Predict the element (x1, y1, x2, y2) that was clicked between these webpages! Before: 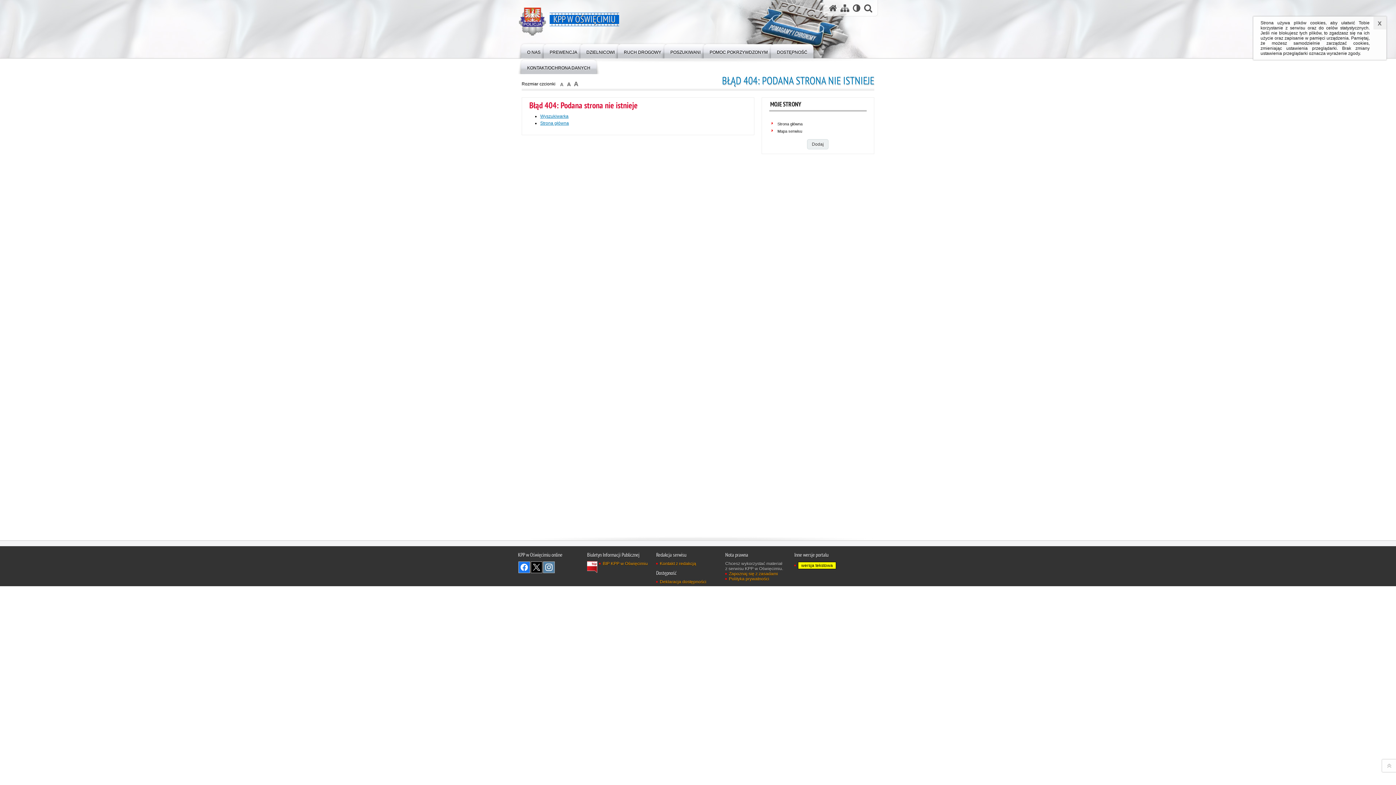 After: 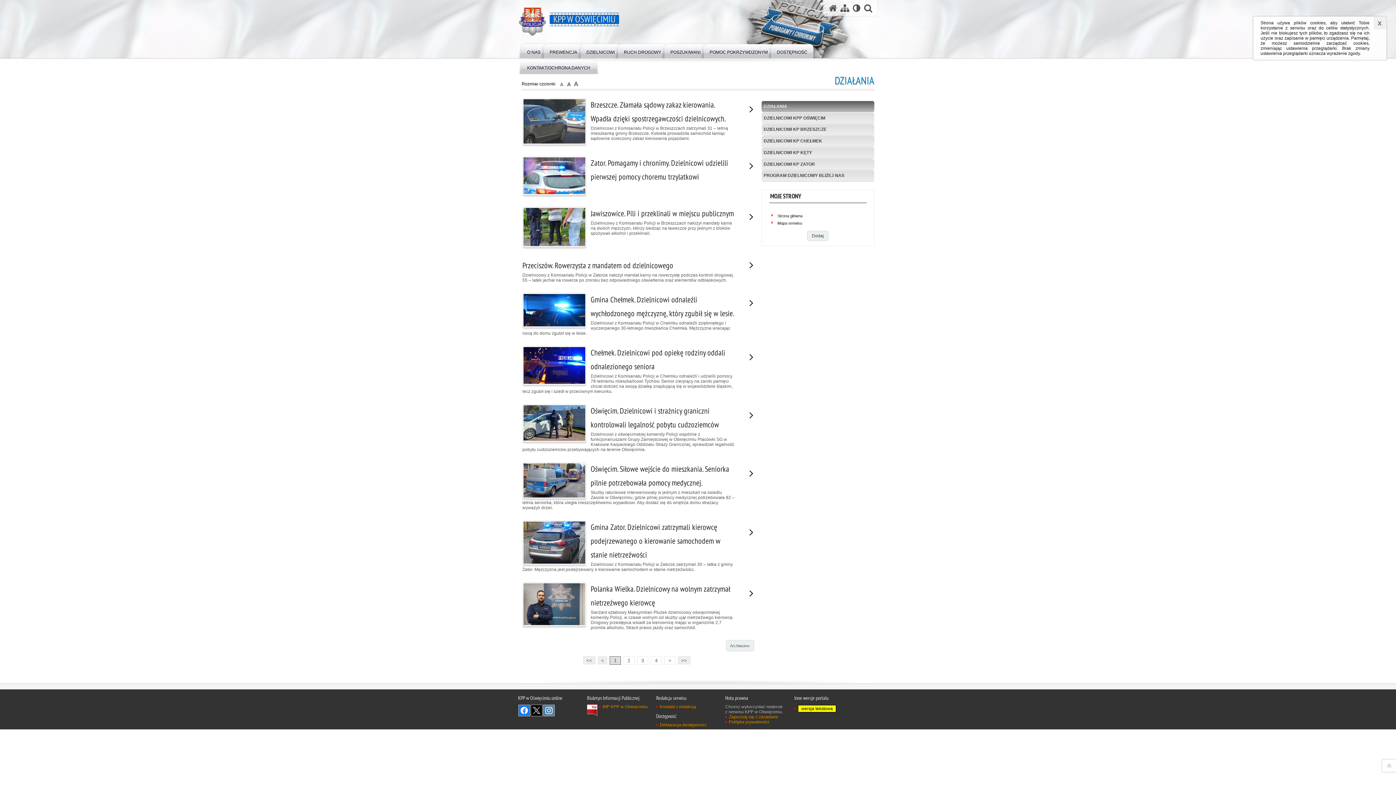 Action: label: DZIELNICOWI bbox: (577, 42, 624, 58)